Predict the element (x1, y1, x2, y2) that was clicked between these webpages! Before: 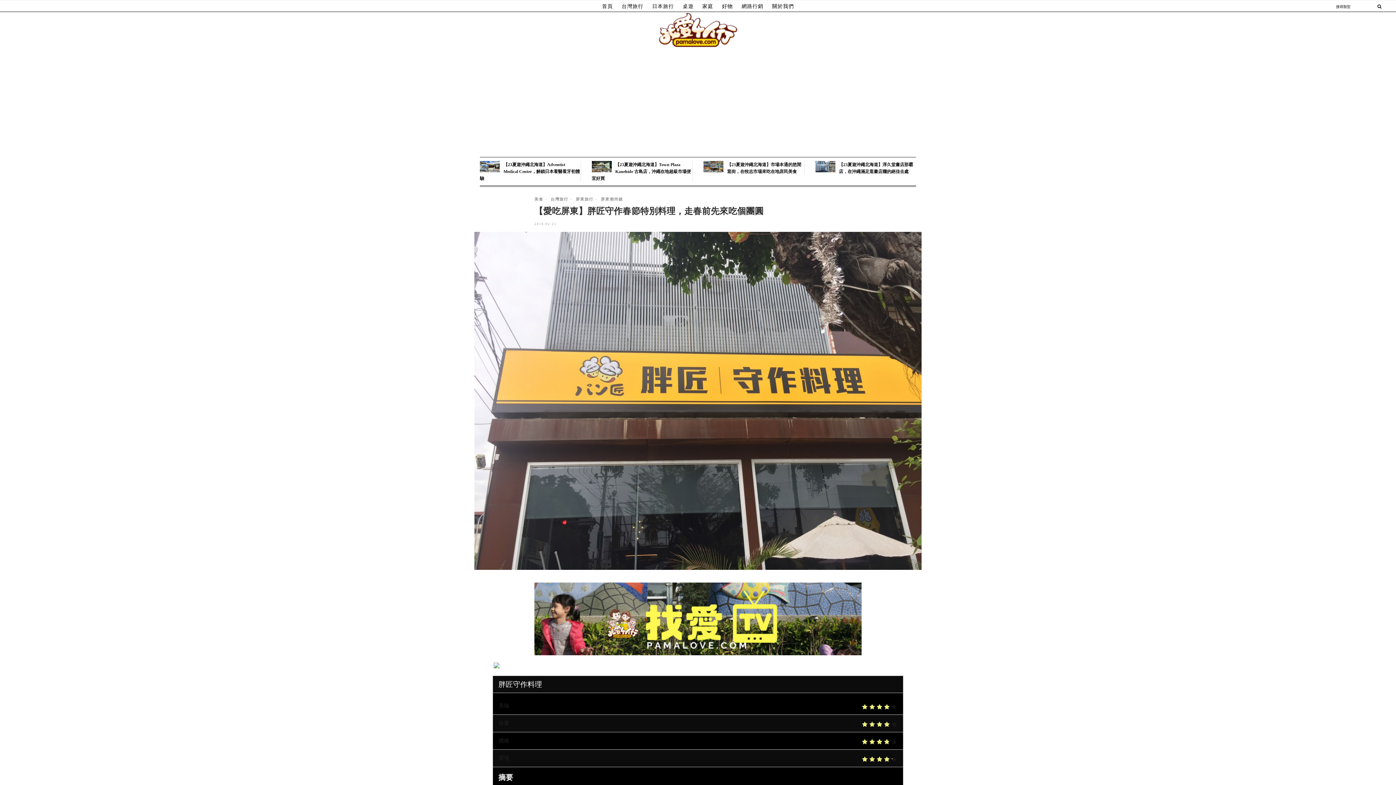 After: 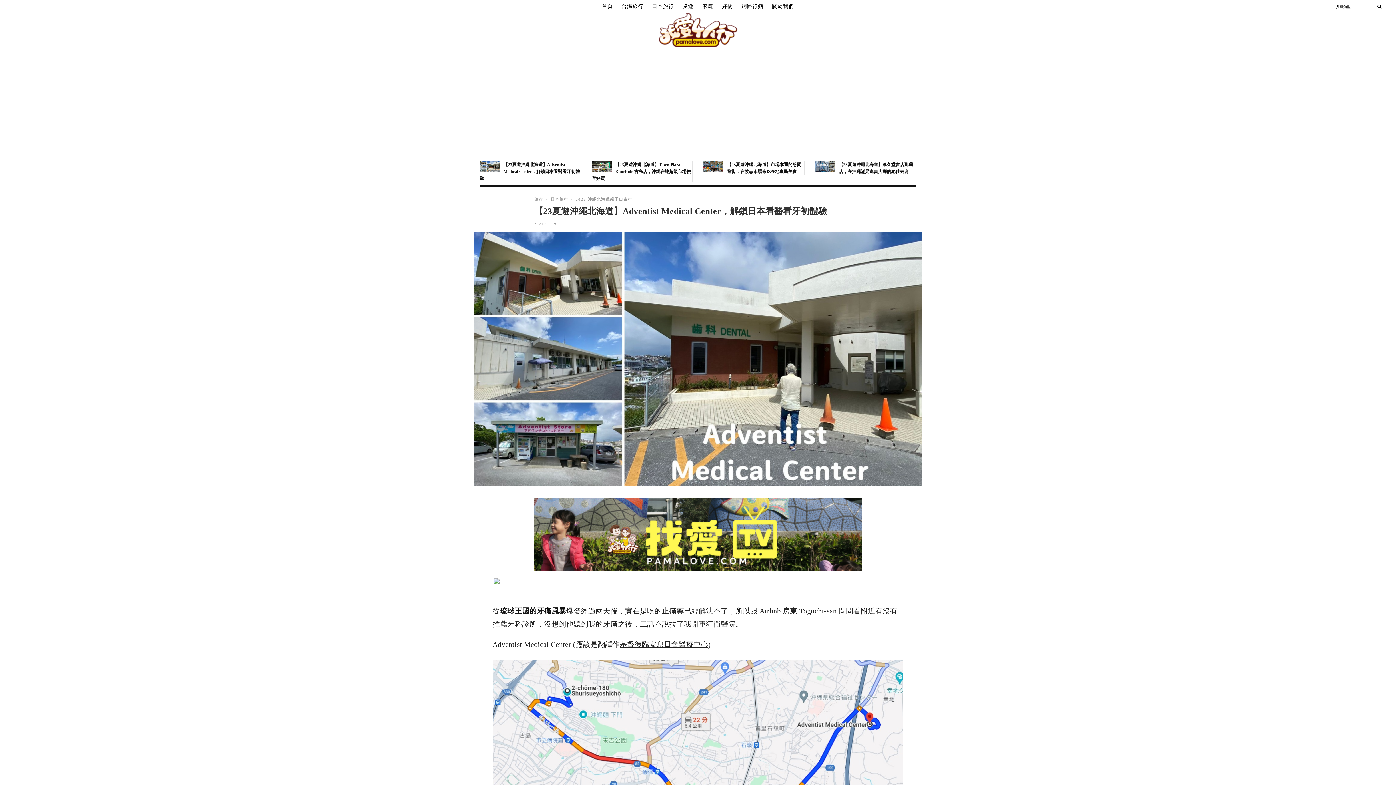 Action: bbox: (480, 161, 500, 172)